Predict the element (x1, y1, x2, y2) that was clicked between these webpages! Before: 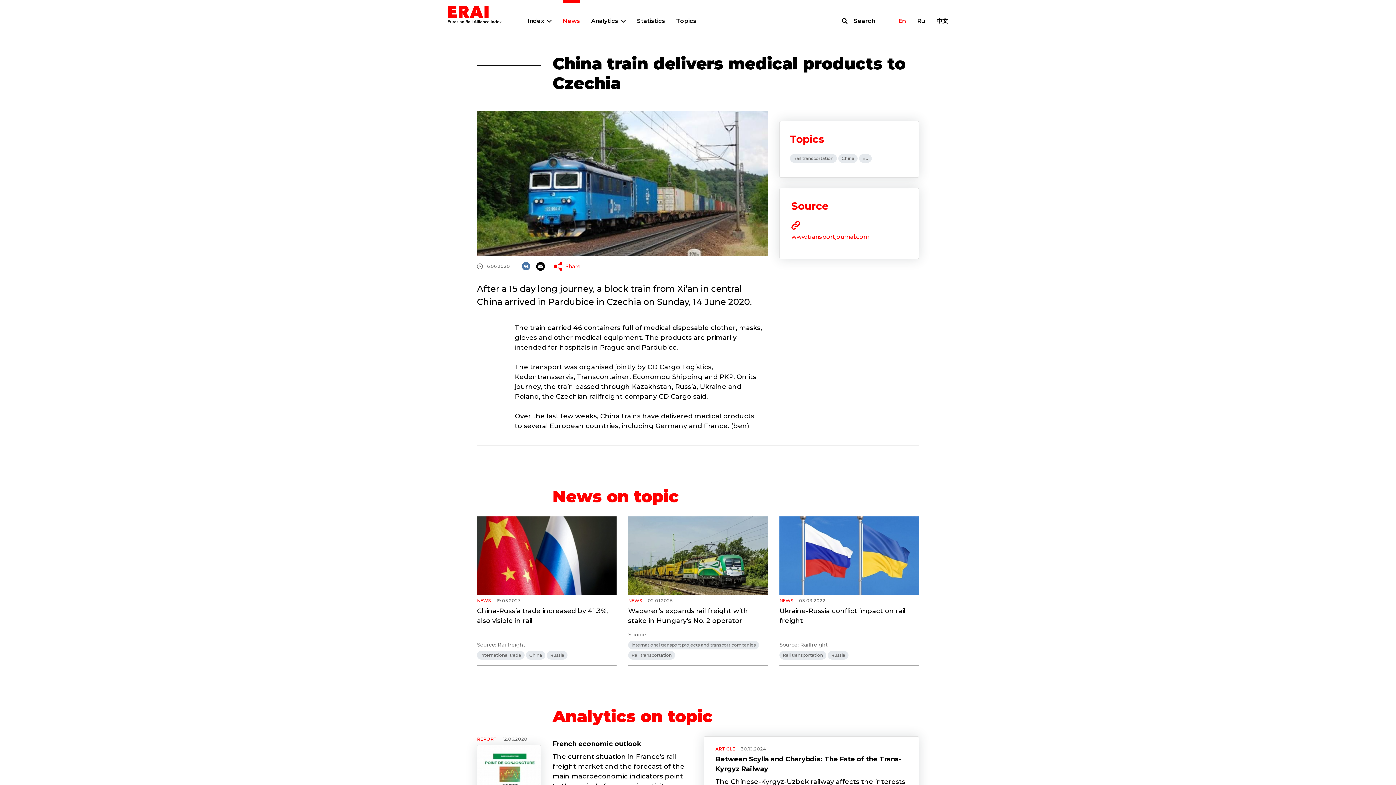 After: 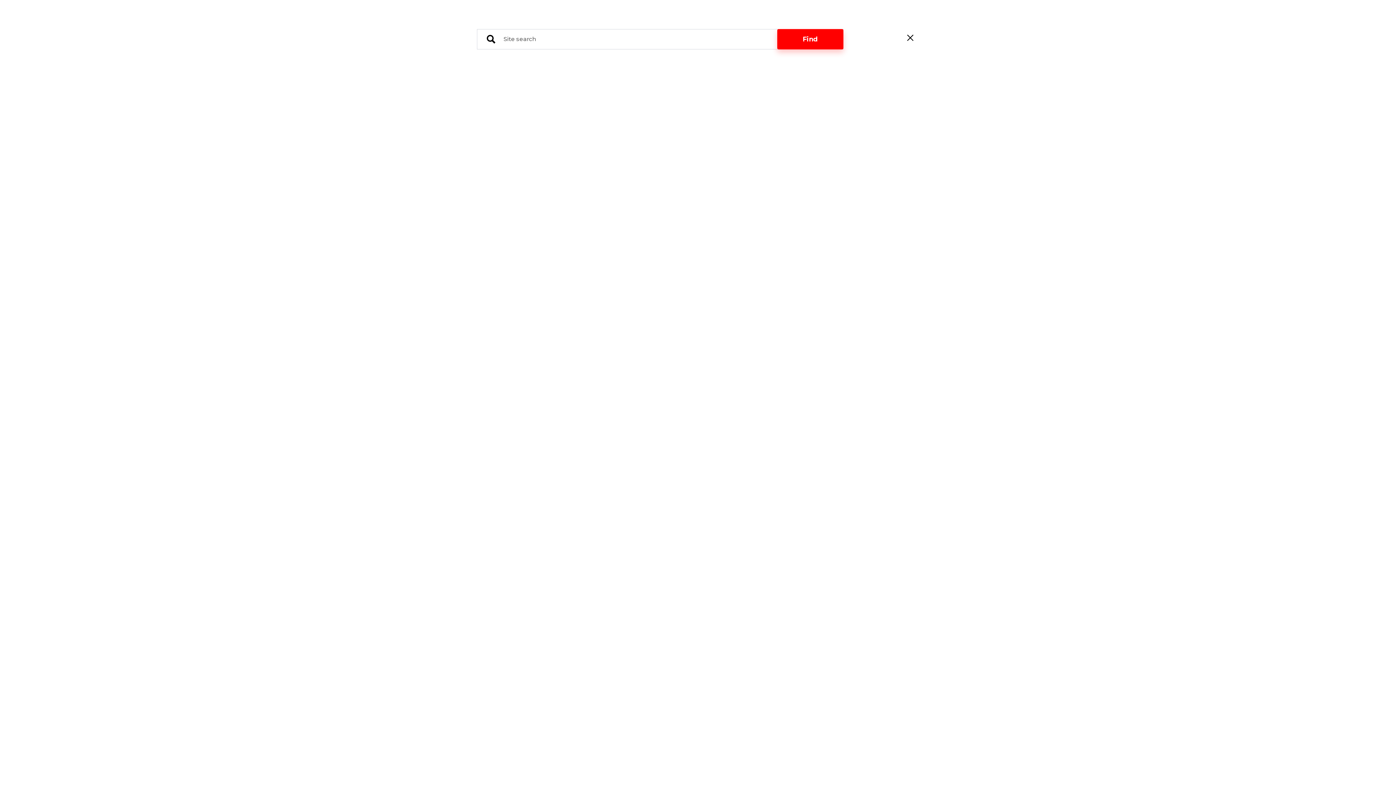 Action: bbox: (842, 17, 875, 24) label: Search